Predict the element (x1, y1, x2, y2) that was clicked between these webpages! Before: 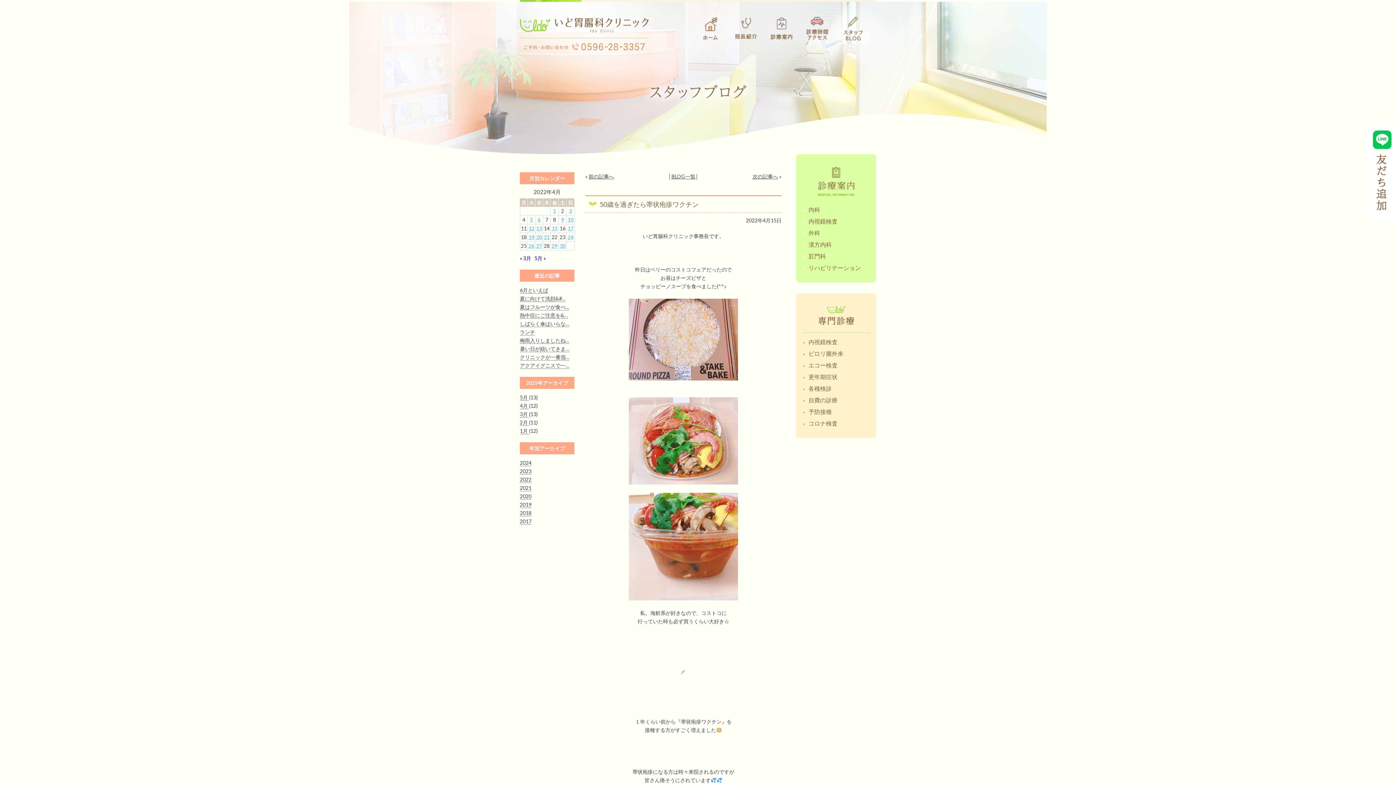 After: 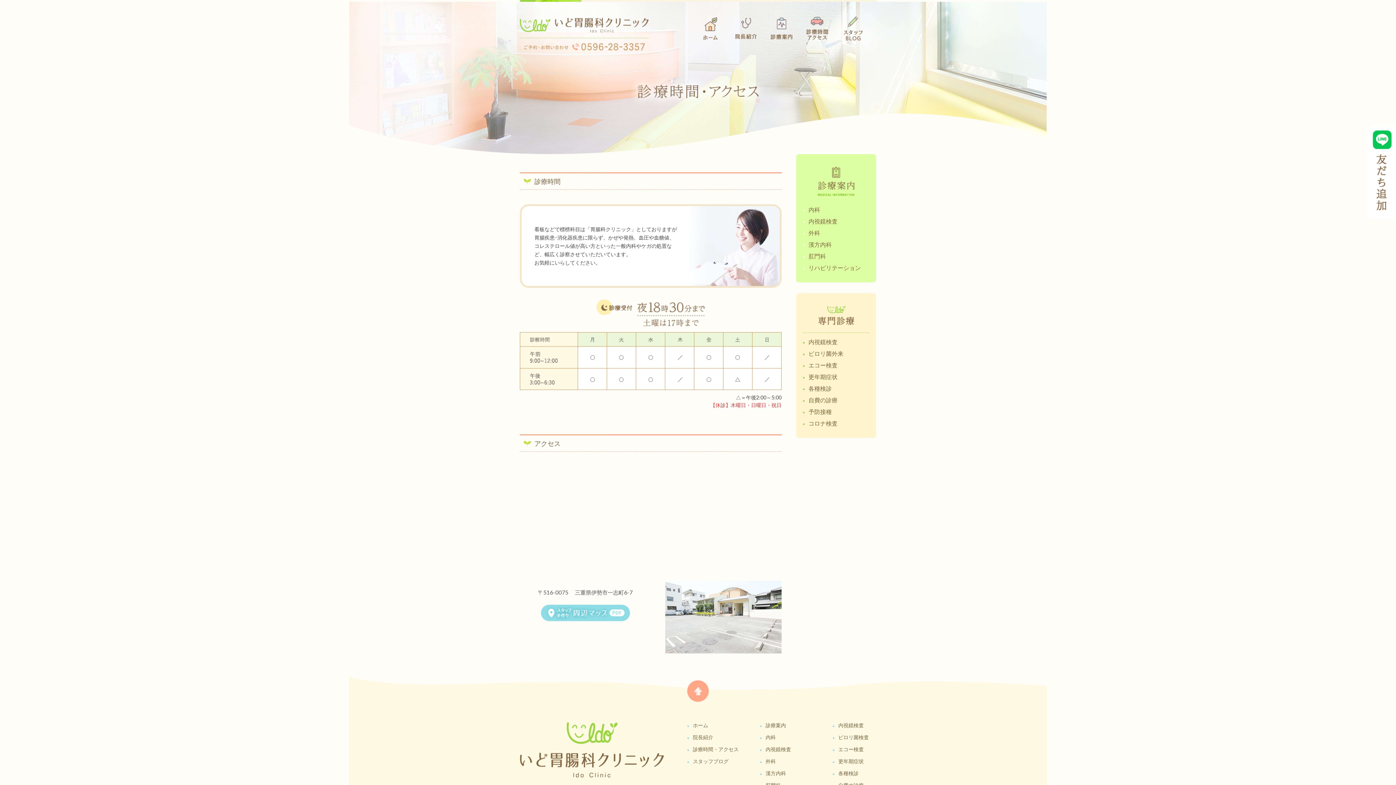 Action: bbox: (799, 10, 835, 46)